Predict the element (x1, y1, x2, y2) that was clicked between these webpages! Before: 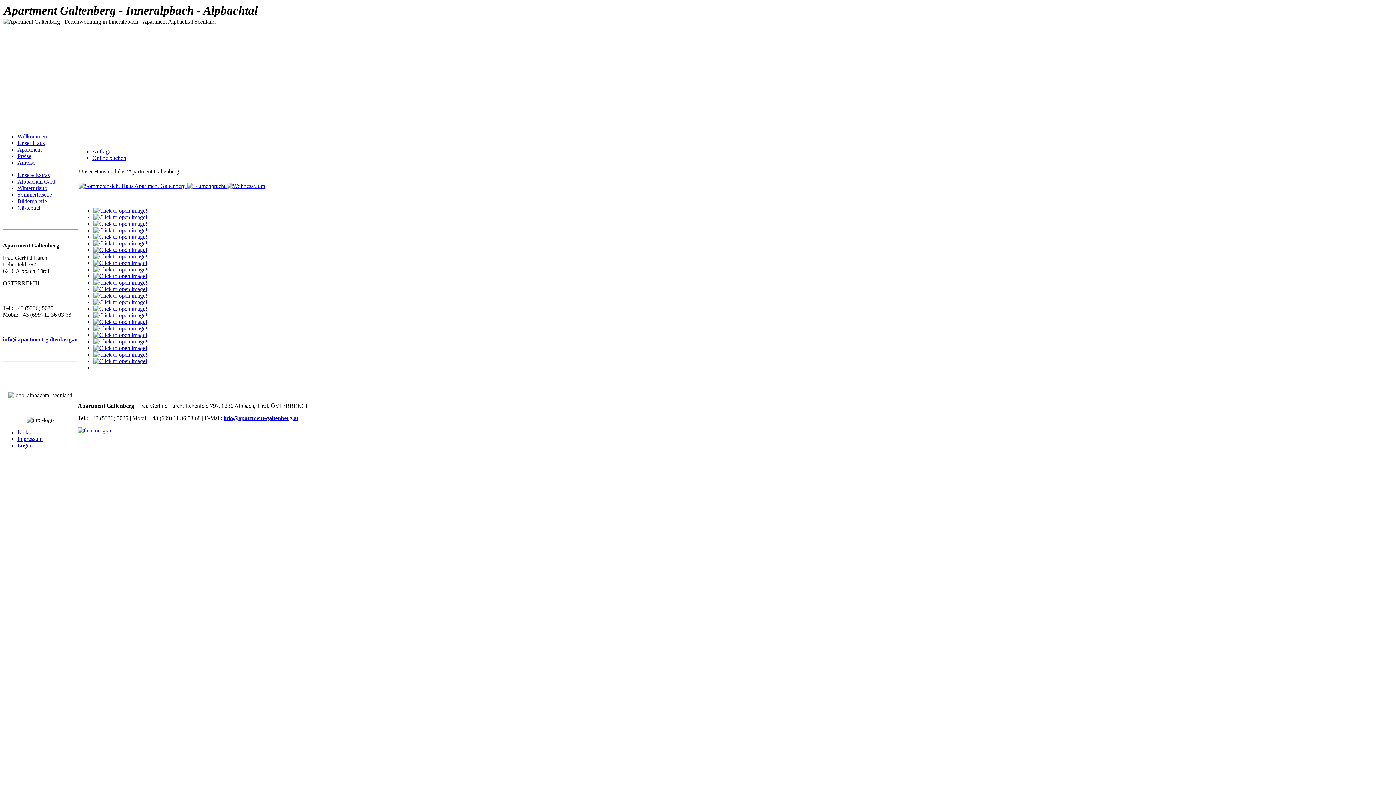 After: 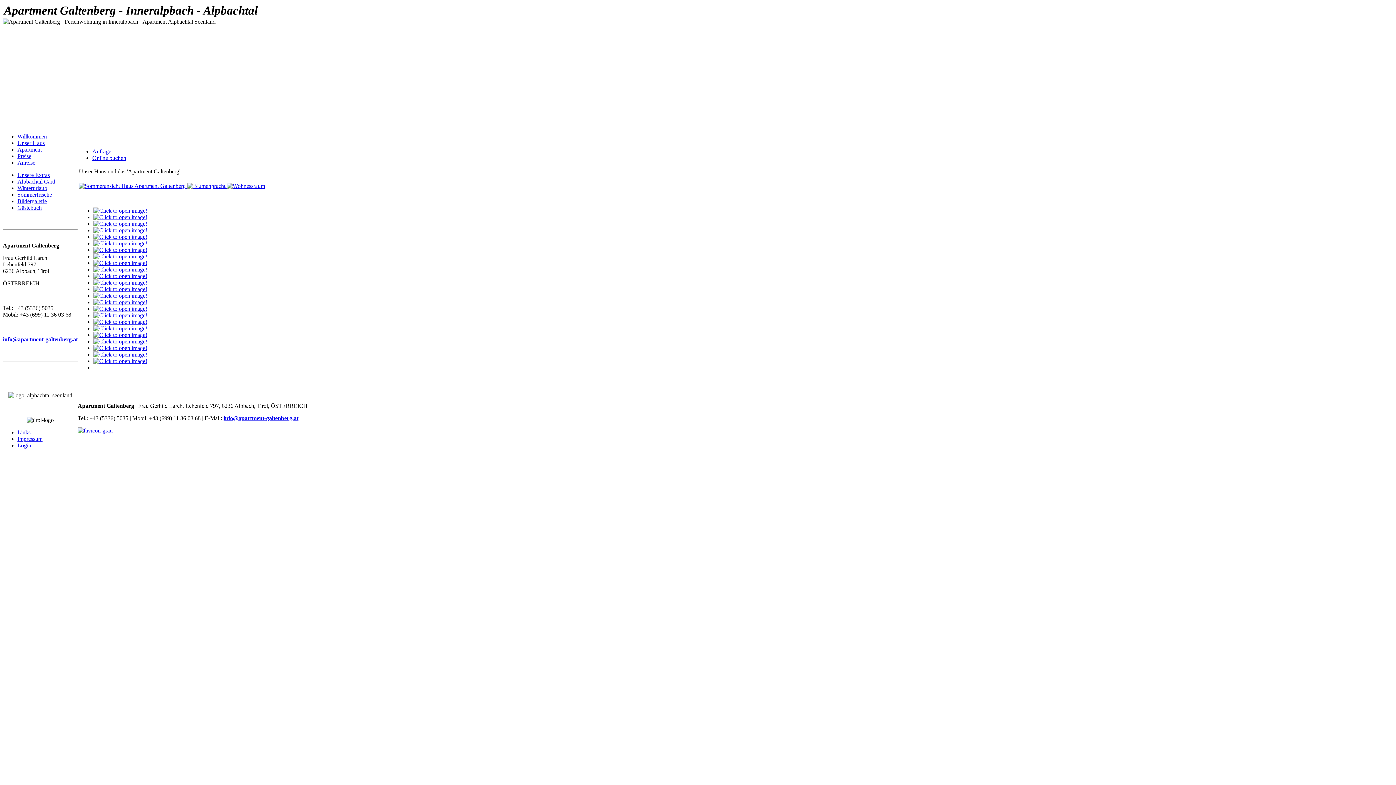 Action: bbox: (93, 358, 147, 364)